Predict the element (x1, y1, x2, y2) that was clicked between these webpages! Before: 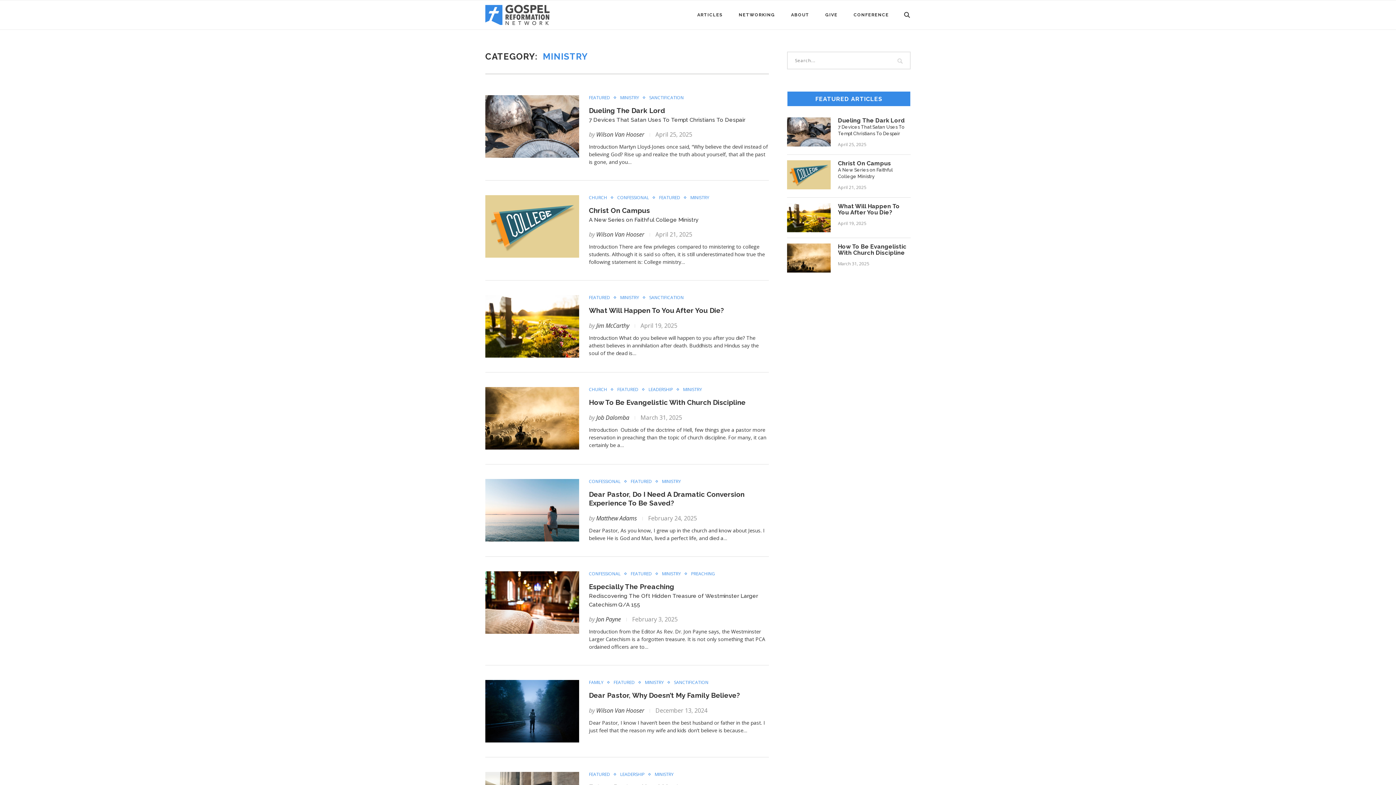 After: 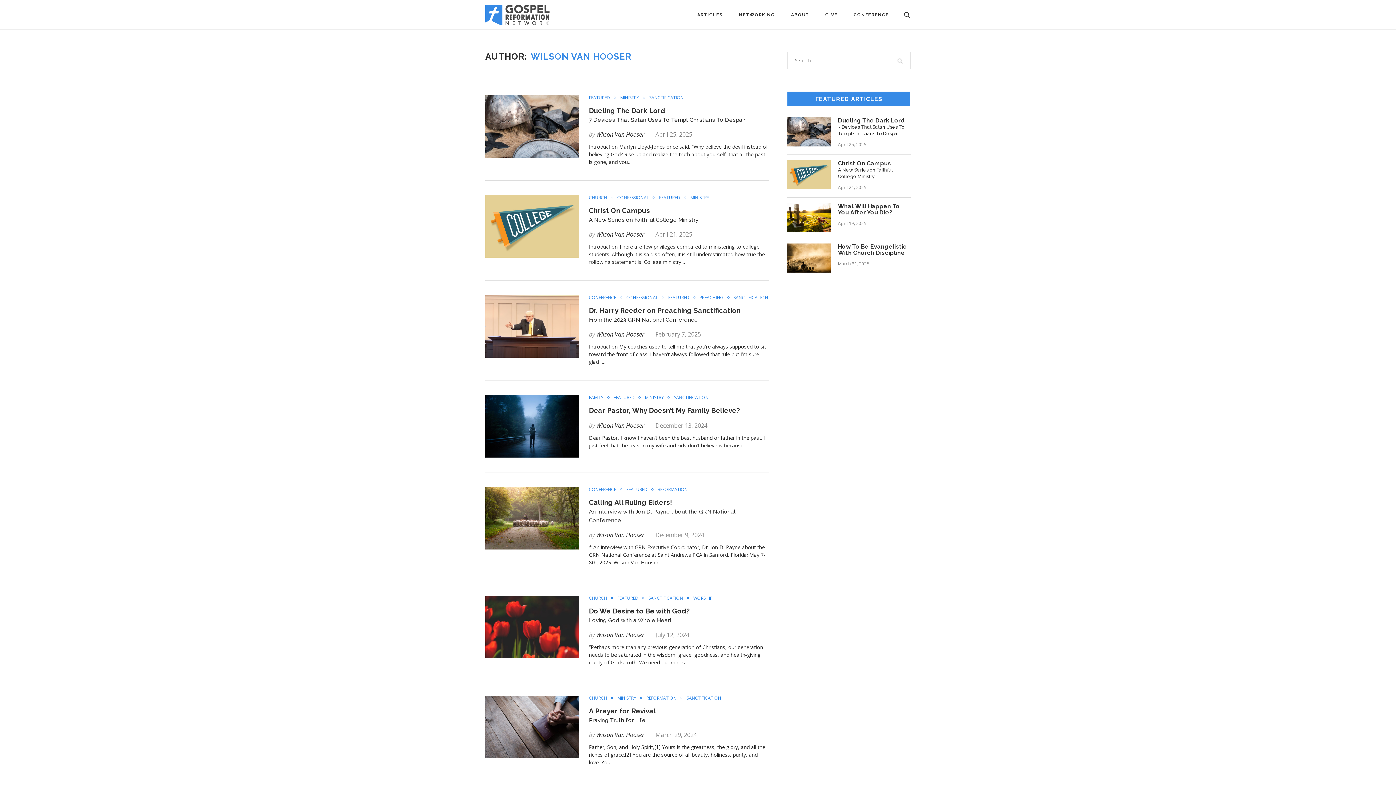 Action: bbox: (596, 230, 644, 238) label: Wilson Van Hooser